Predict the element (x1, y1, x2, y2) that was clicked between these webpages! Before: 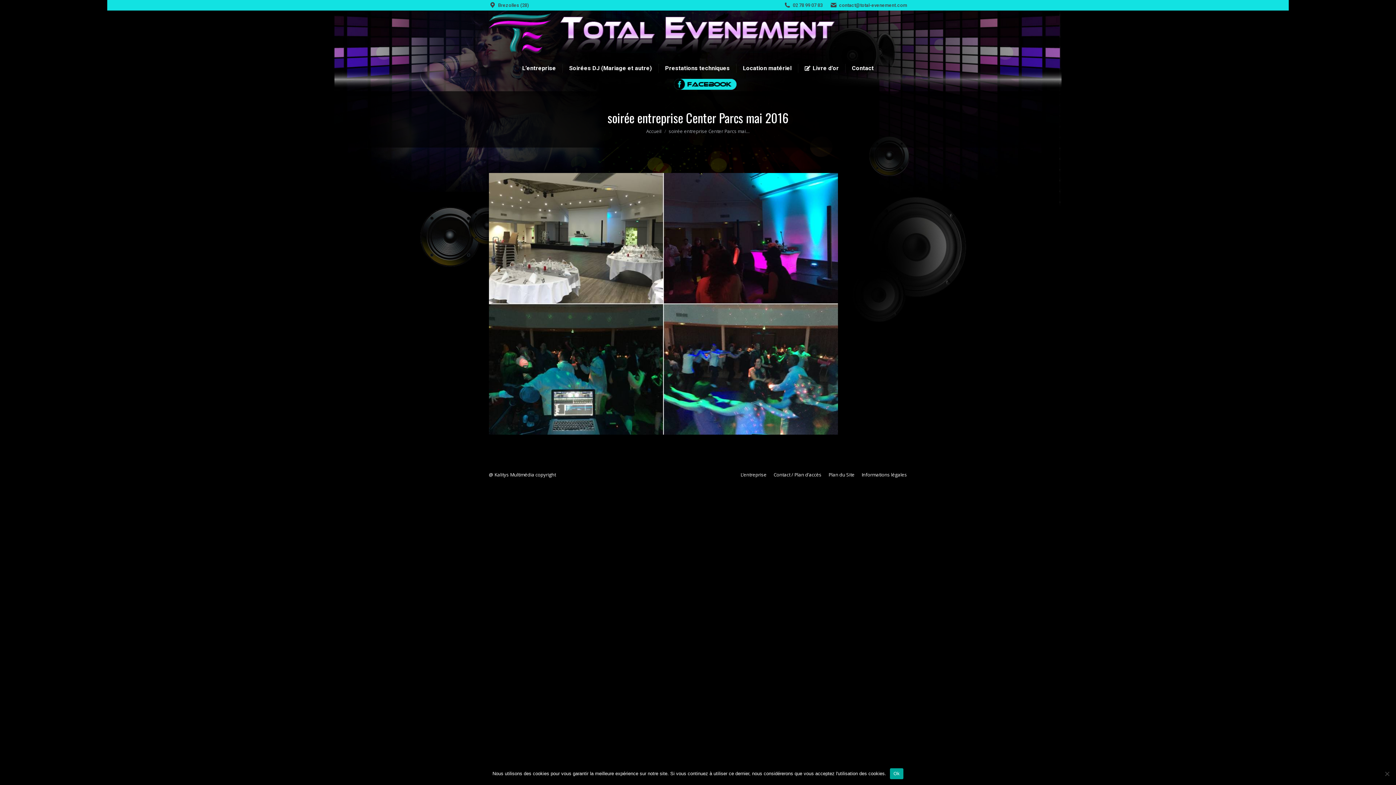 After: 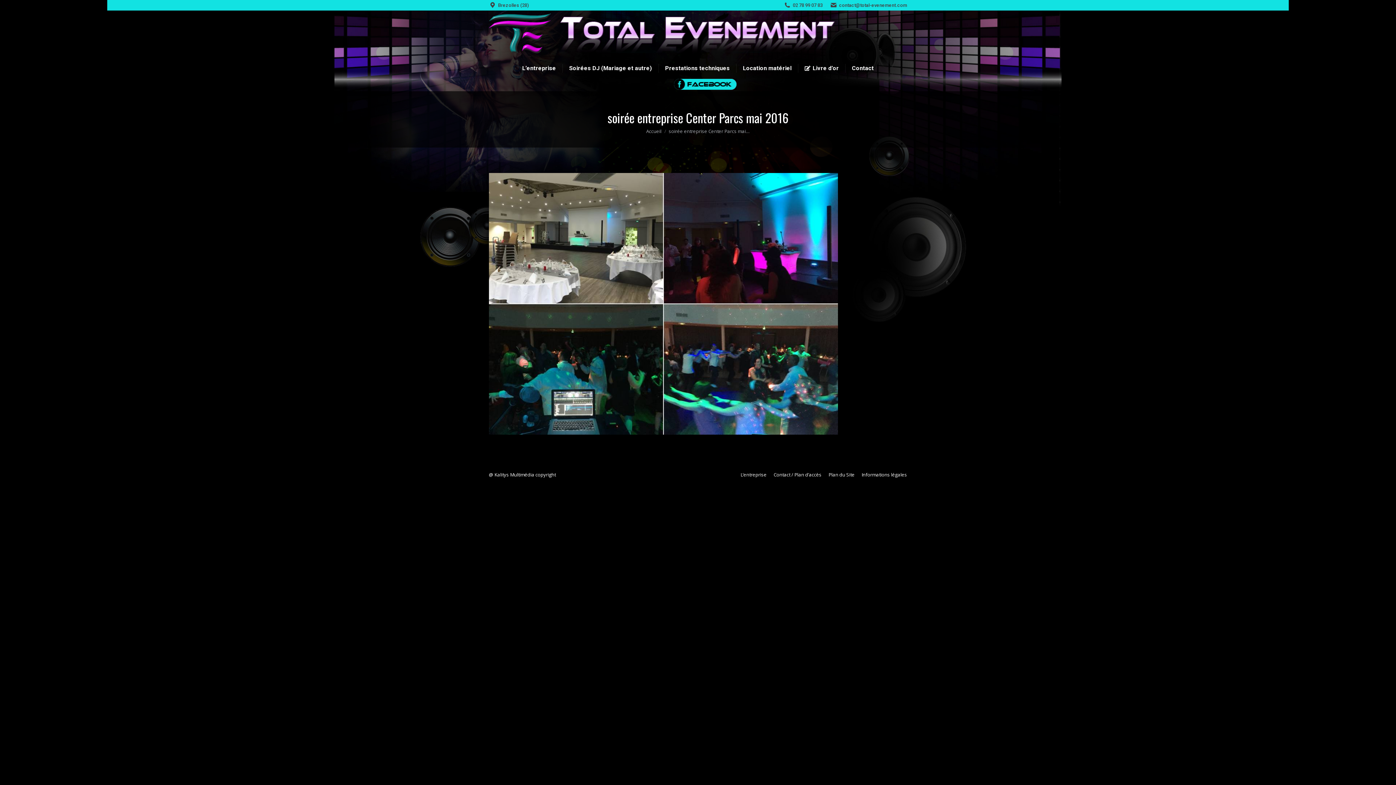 Action: bbox: (890, 768, 903, 779) label: Ok